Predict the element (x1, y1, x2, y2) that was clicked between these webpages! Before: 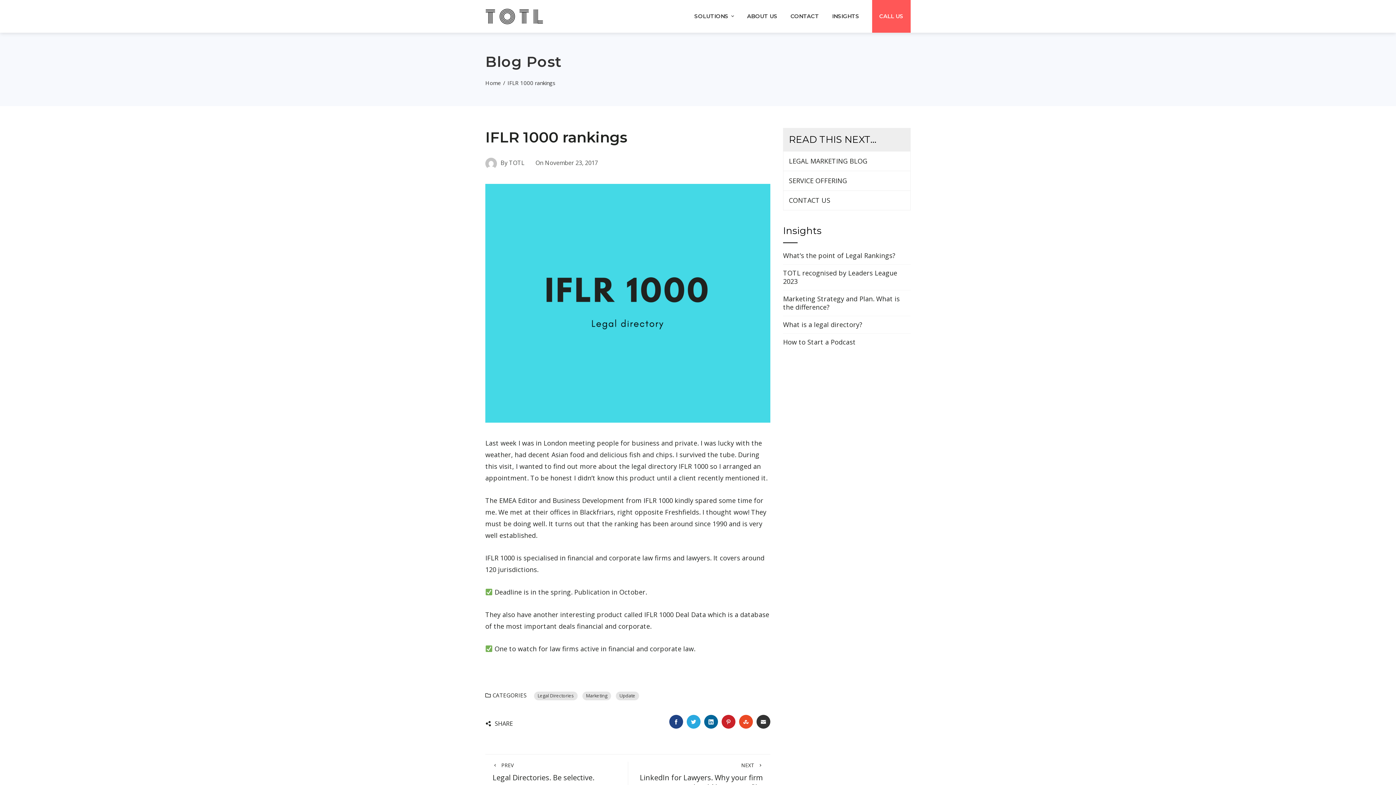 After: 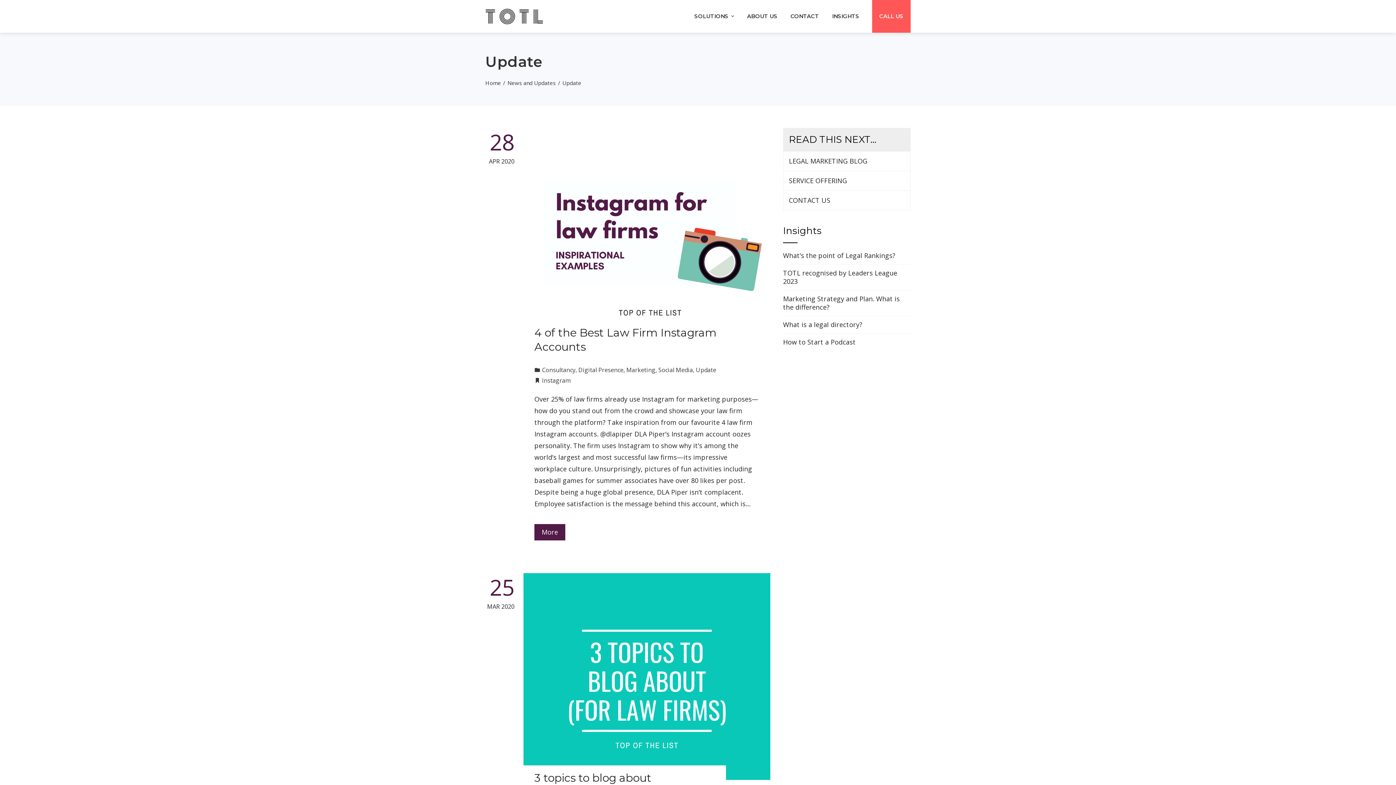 Action: bbox: (616, 692, 639, 700) label: Update